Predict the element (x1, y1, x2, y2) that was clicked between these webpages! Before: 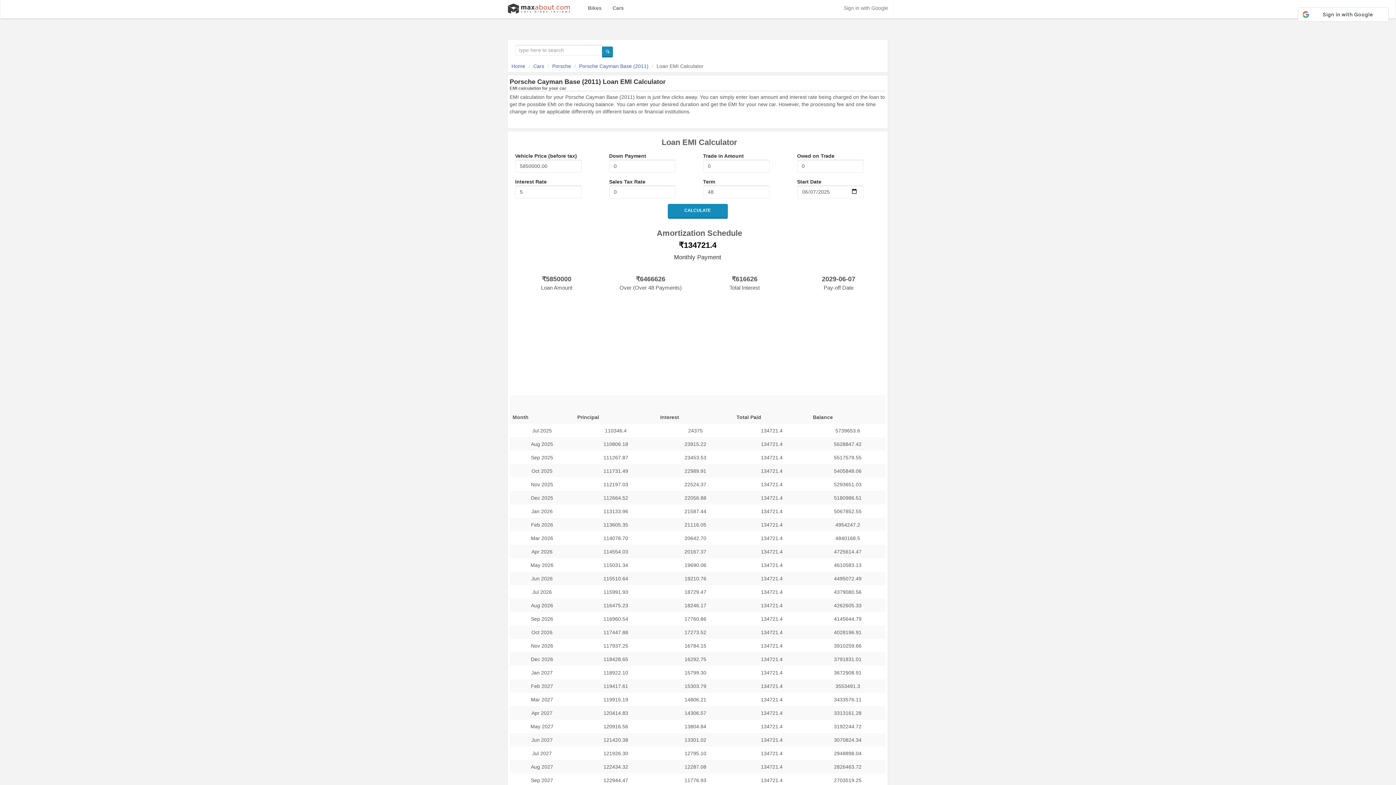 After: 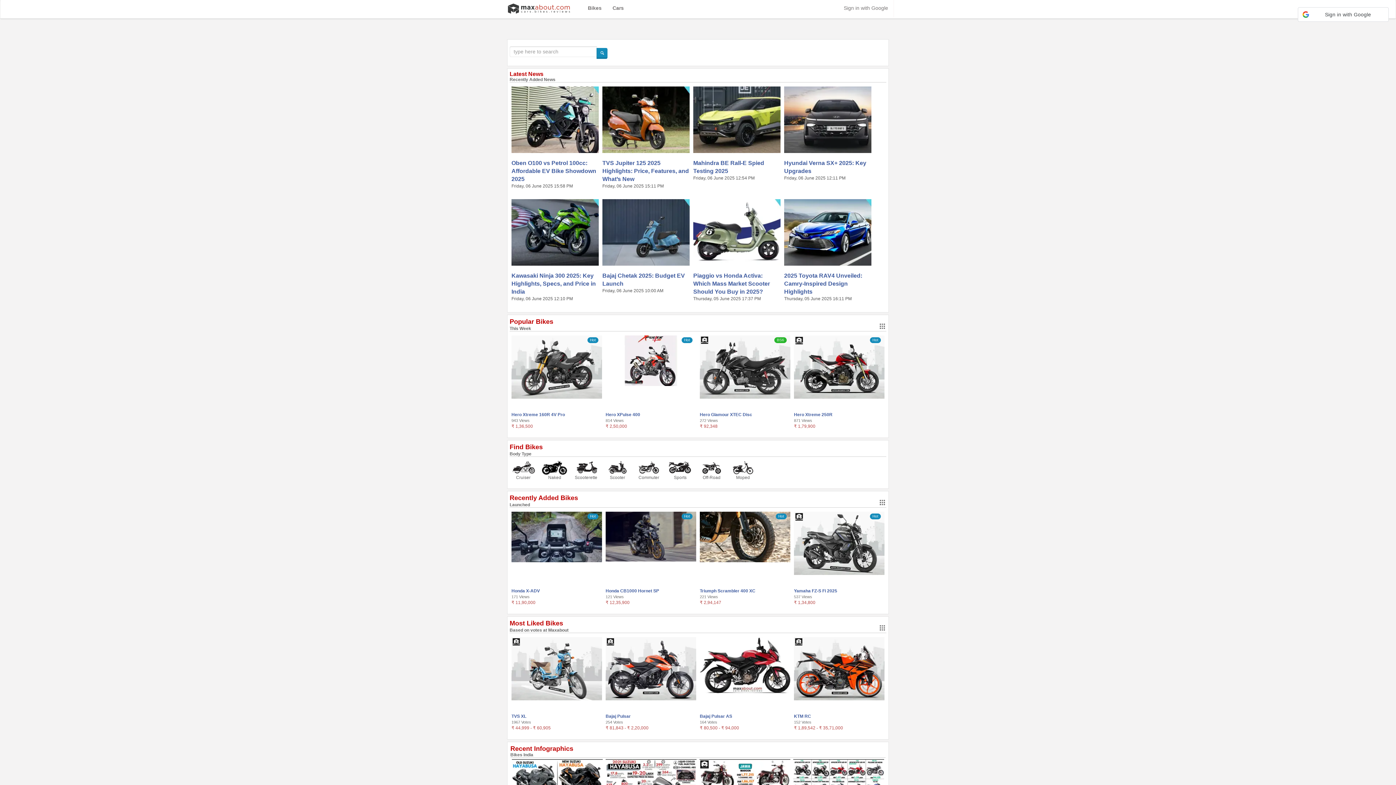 Action: label: Bikes bbox: (582, 0, 607, 17)